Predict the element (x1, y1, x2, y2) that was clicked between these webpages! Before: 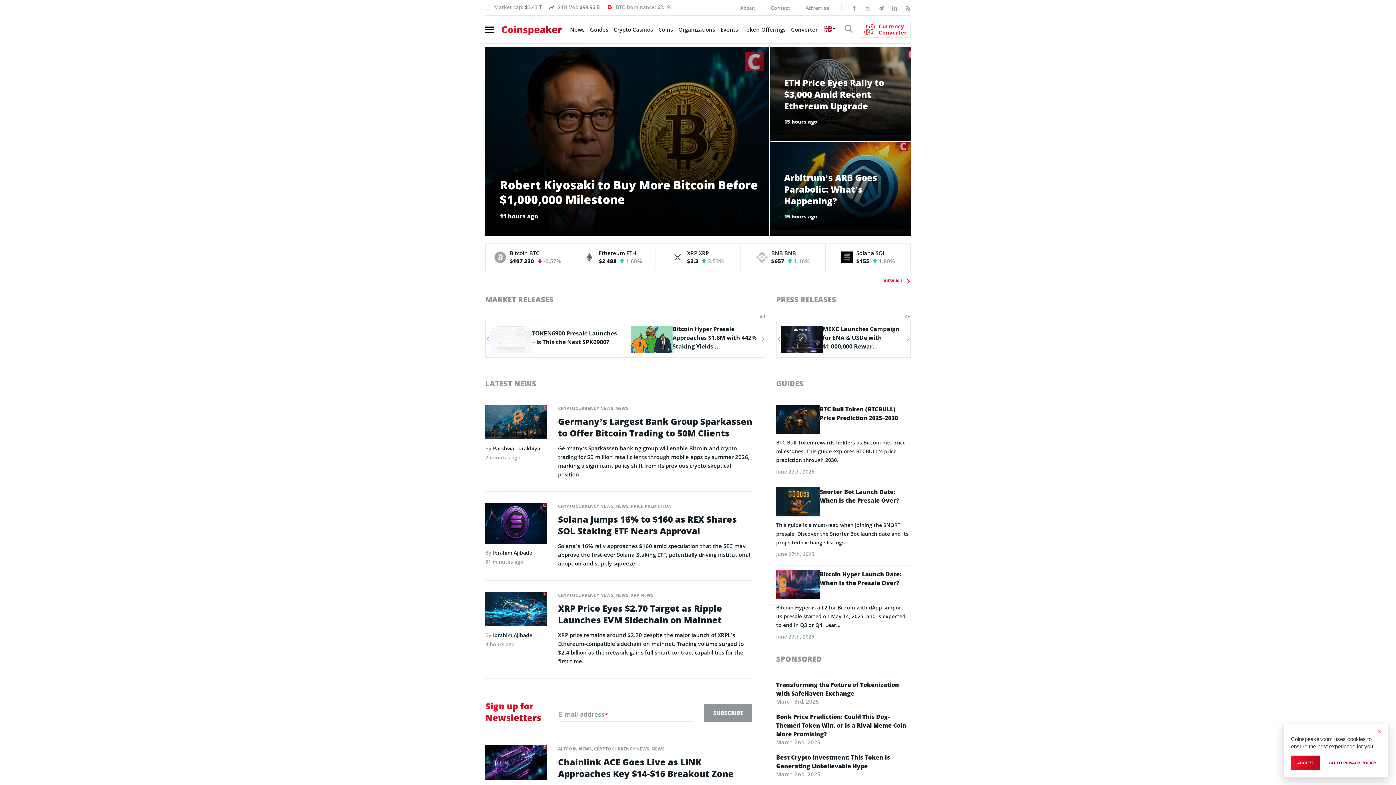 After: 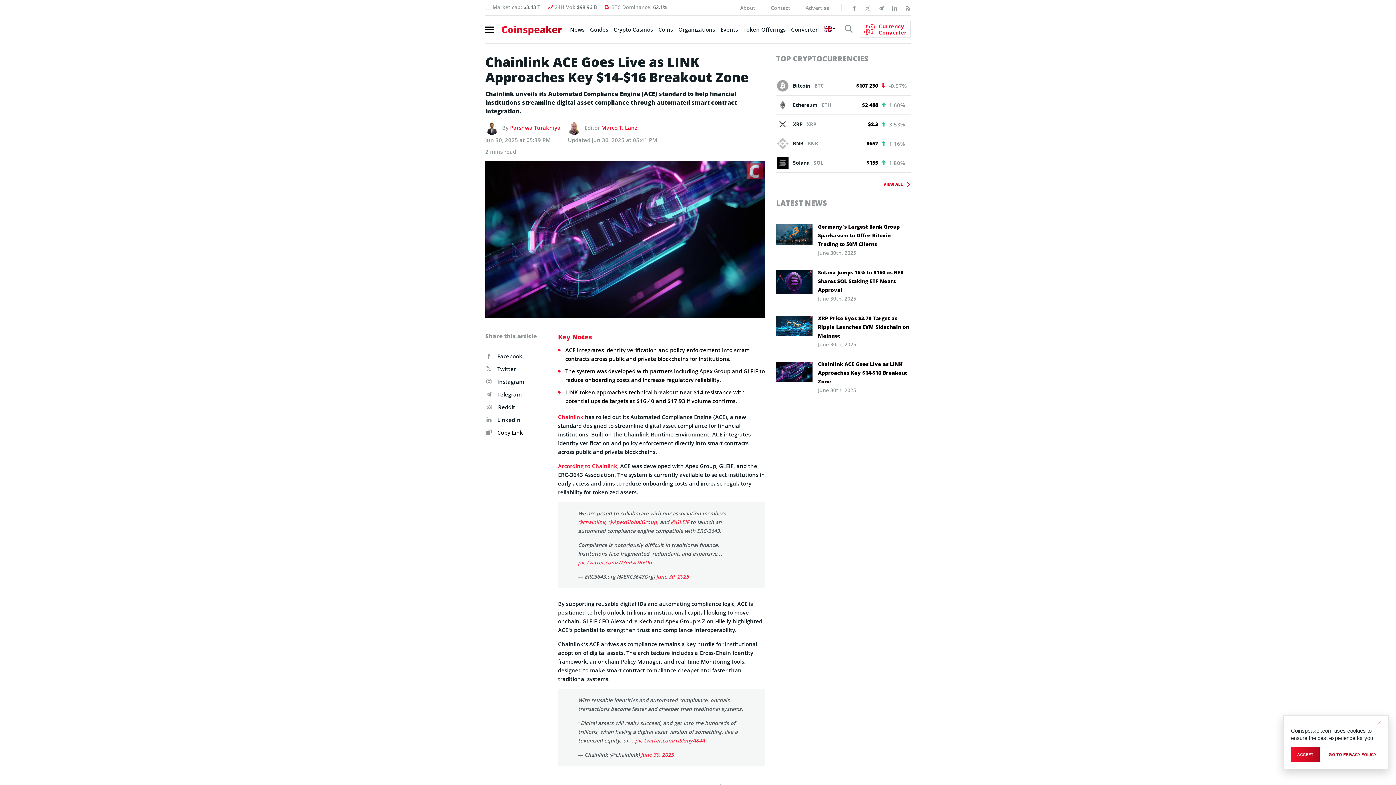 Action: bbox: (485, 761, 547, 768)